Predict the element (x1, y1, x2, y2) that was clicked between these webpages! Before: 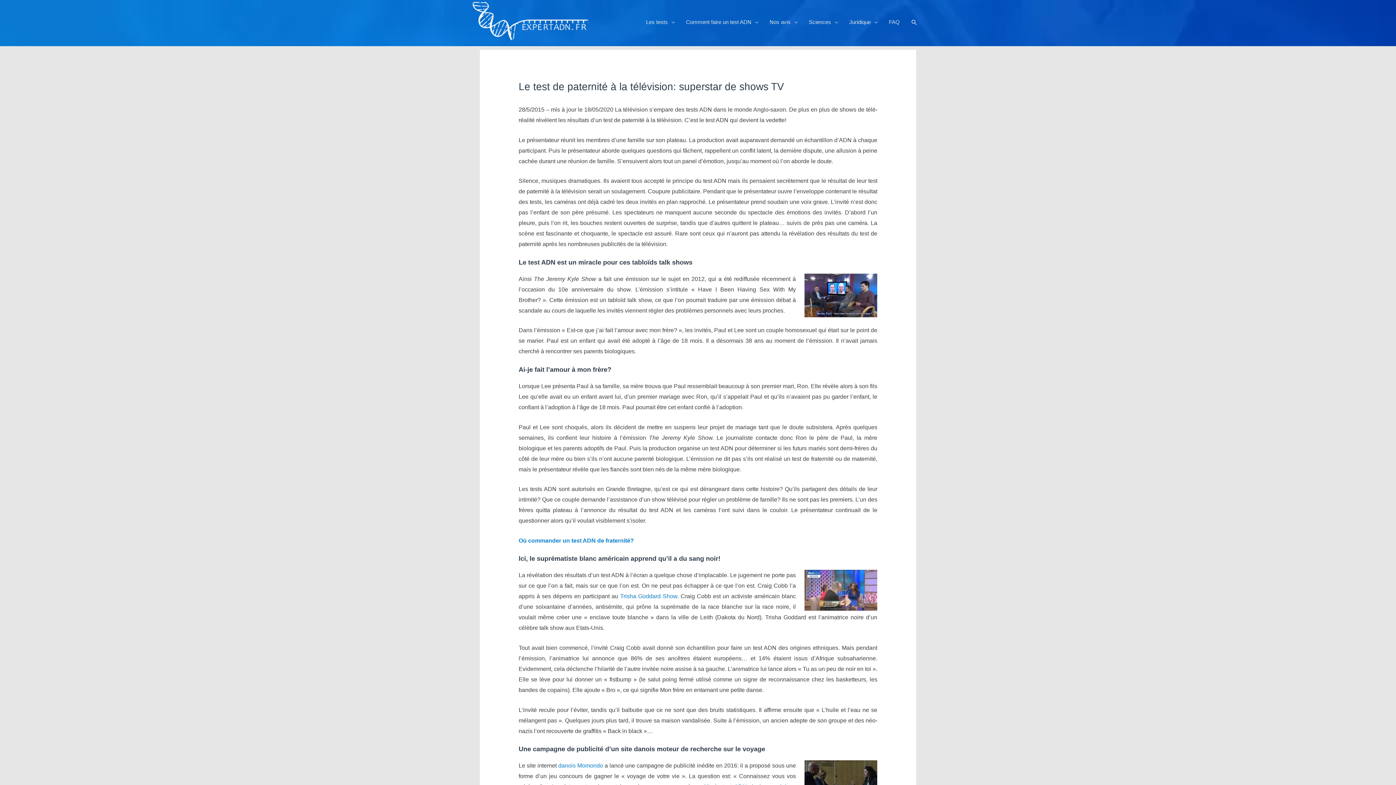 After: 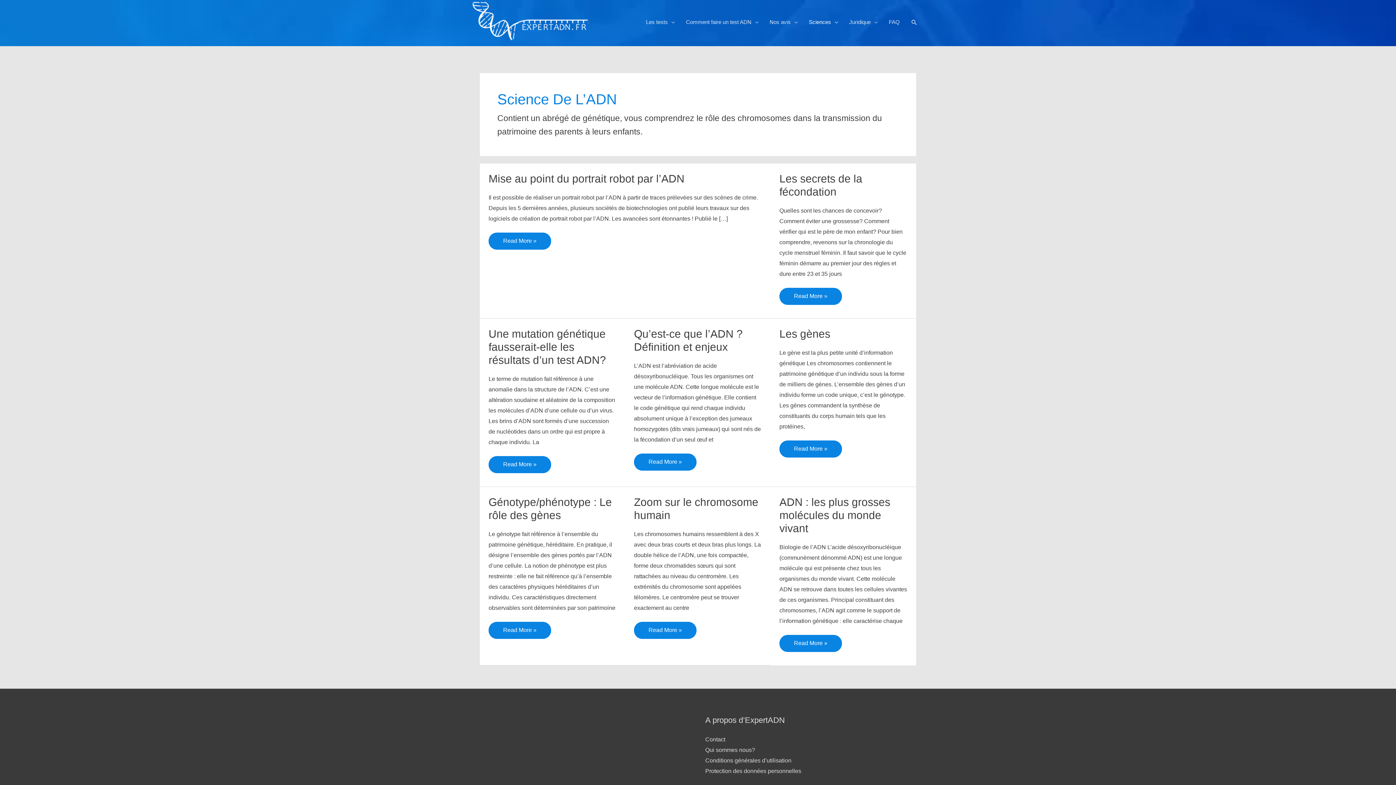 Action: label: Sciences bbox: (803, 11, 844, 33)